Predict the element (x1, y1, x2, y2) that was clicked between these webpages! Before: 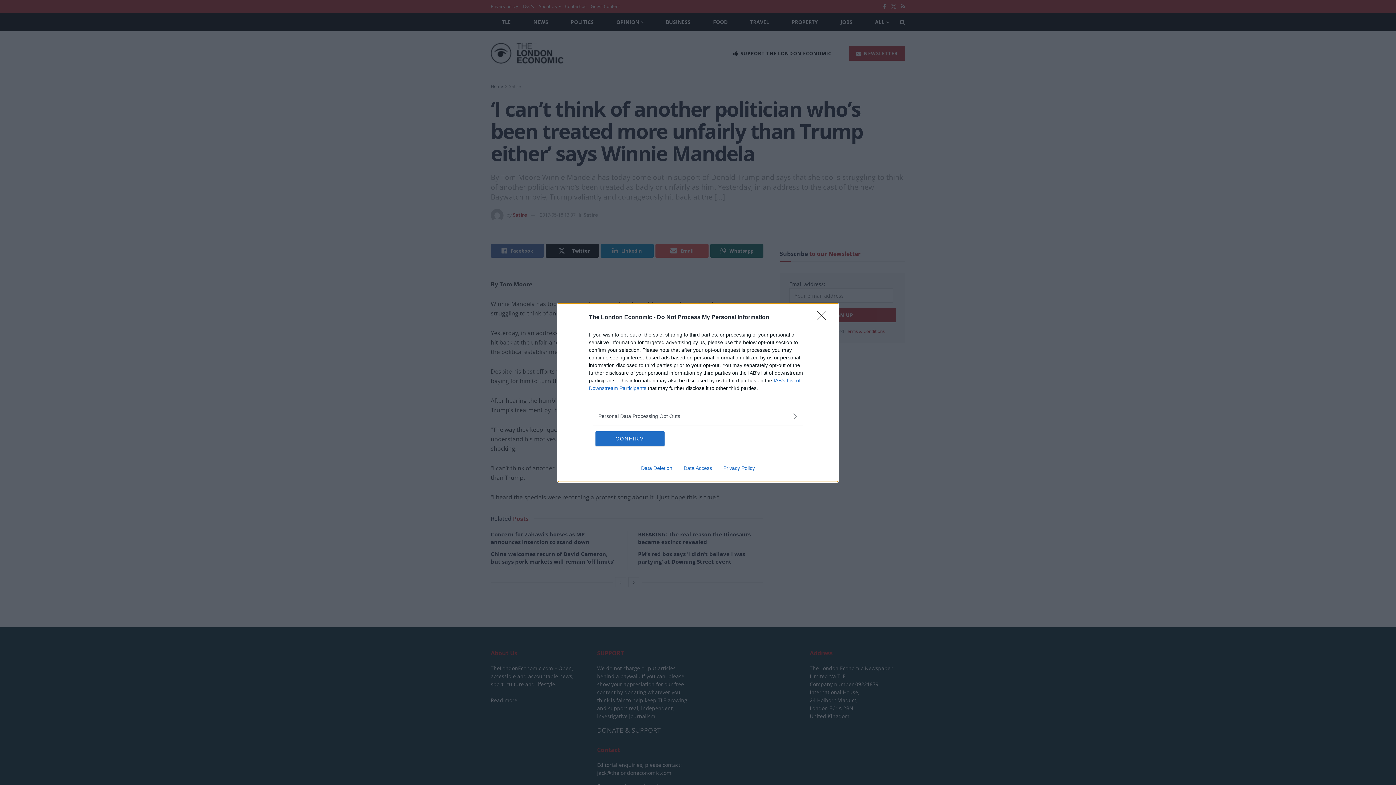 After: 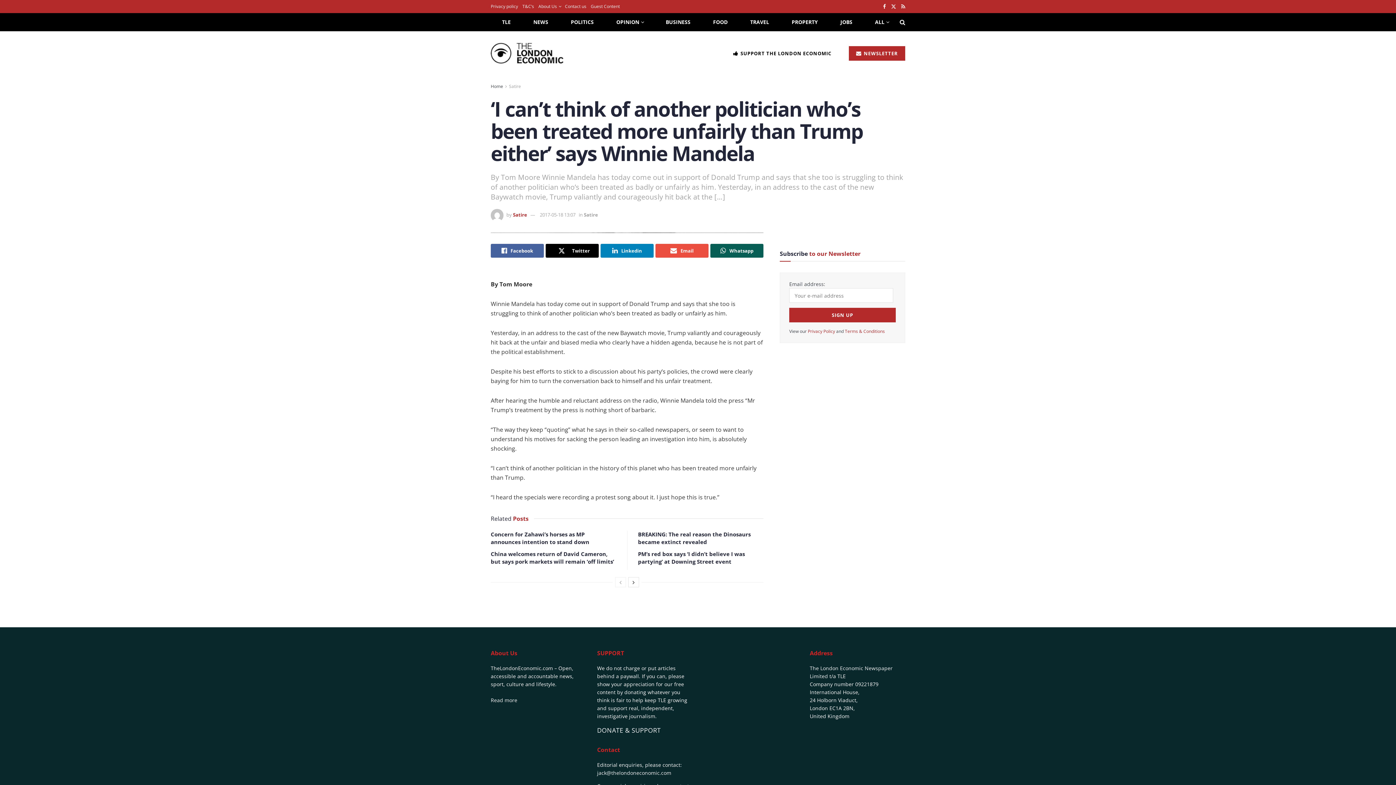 Action: label: CONFIRM bbox: (595, 431, 664, 446)